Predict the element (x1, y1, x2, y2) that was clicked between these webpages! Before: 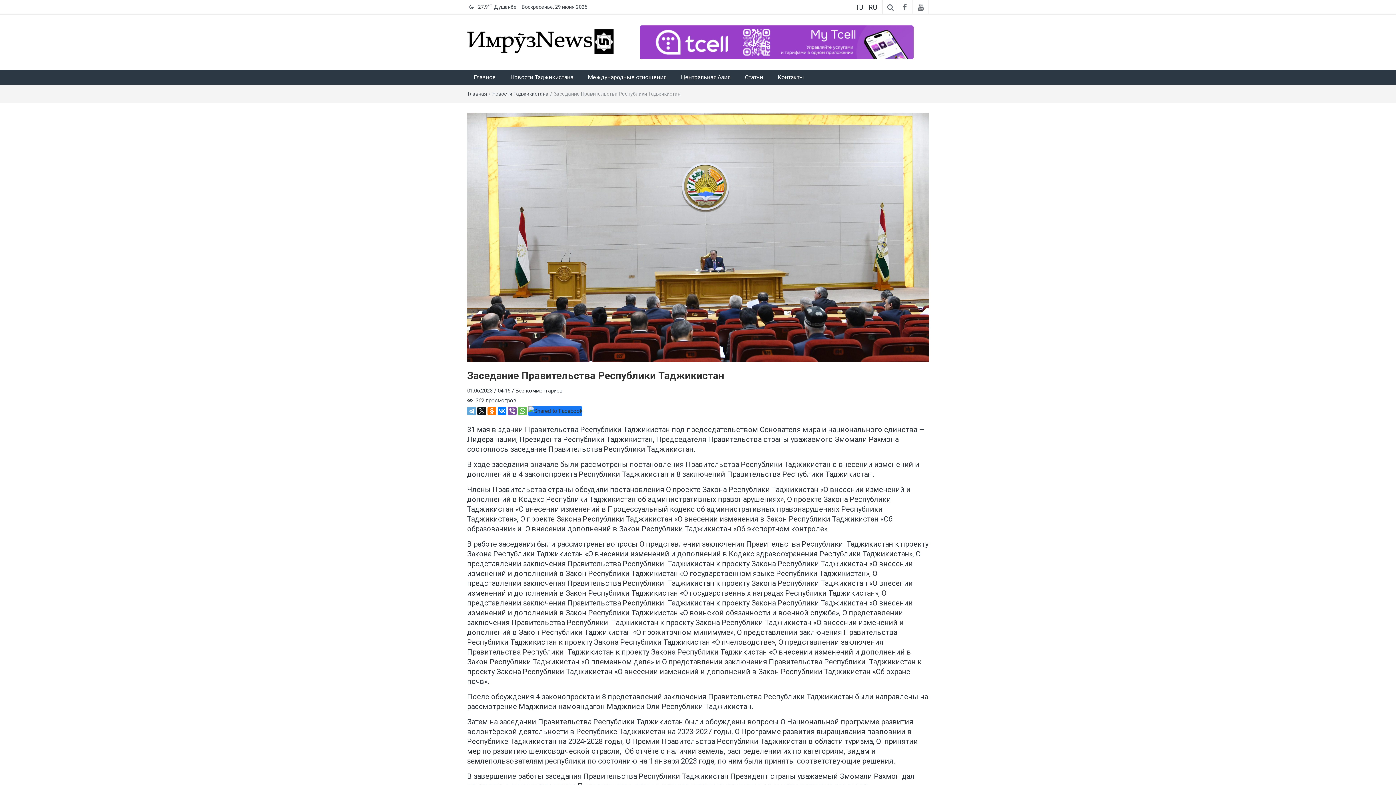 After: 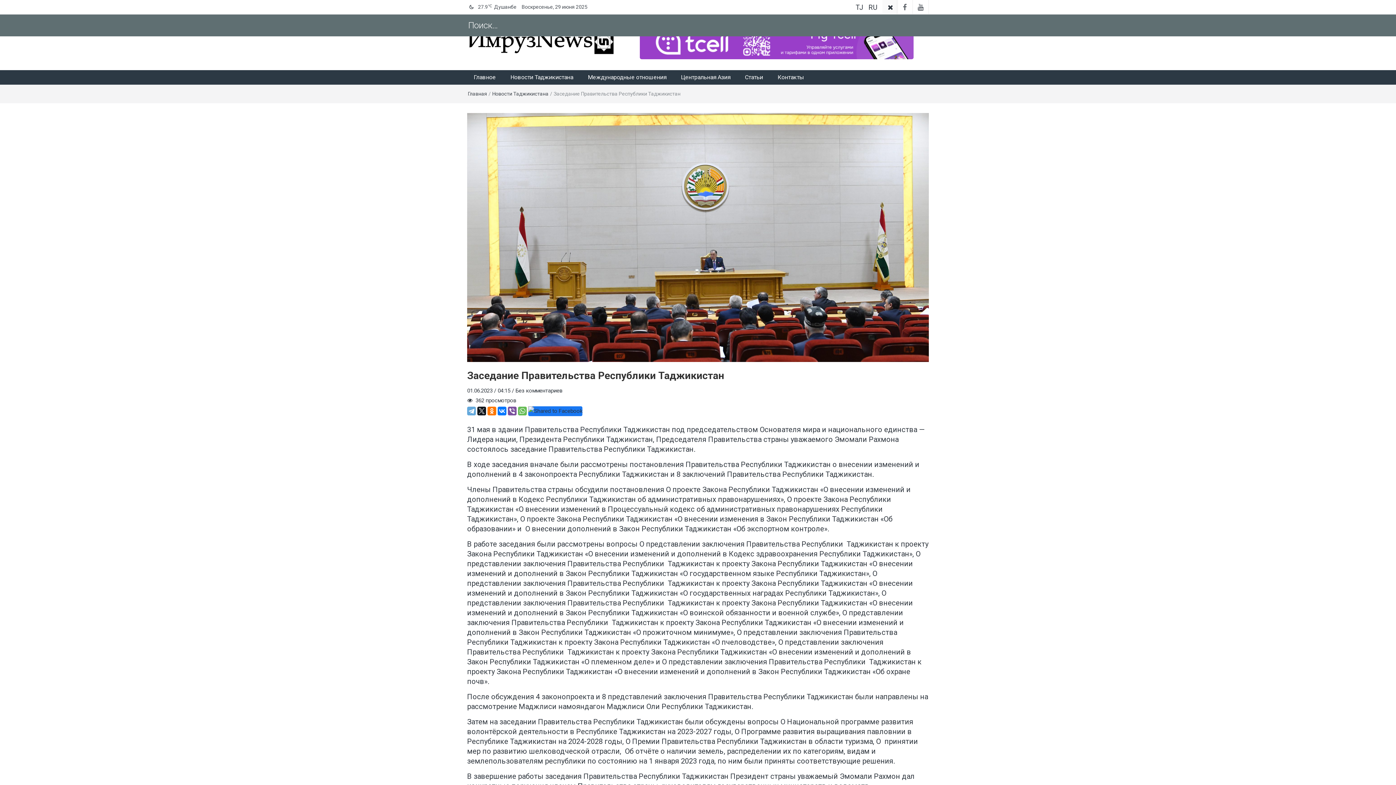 Action: bbox: (882, 0, 898, 14)